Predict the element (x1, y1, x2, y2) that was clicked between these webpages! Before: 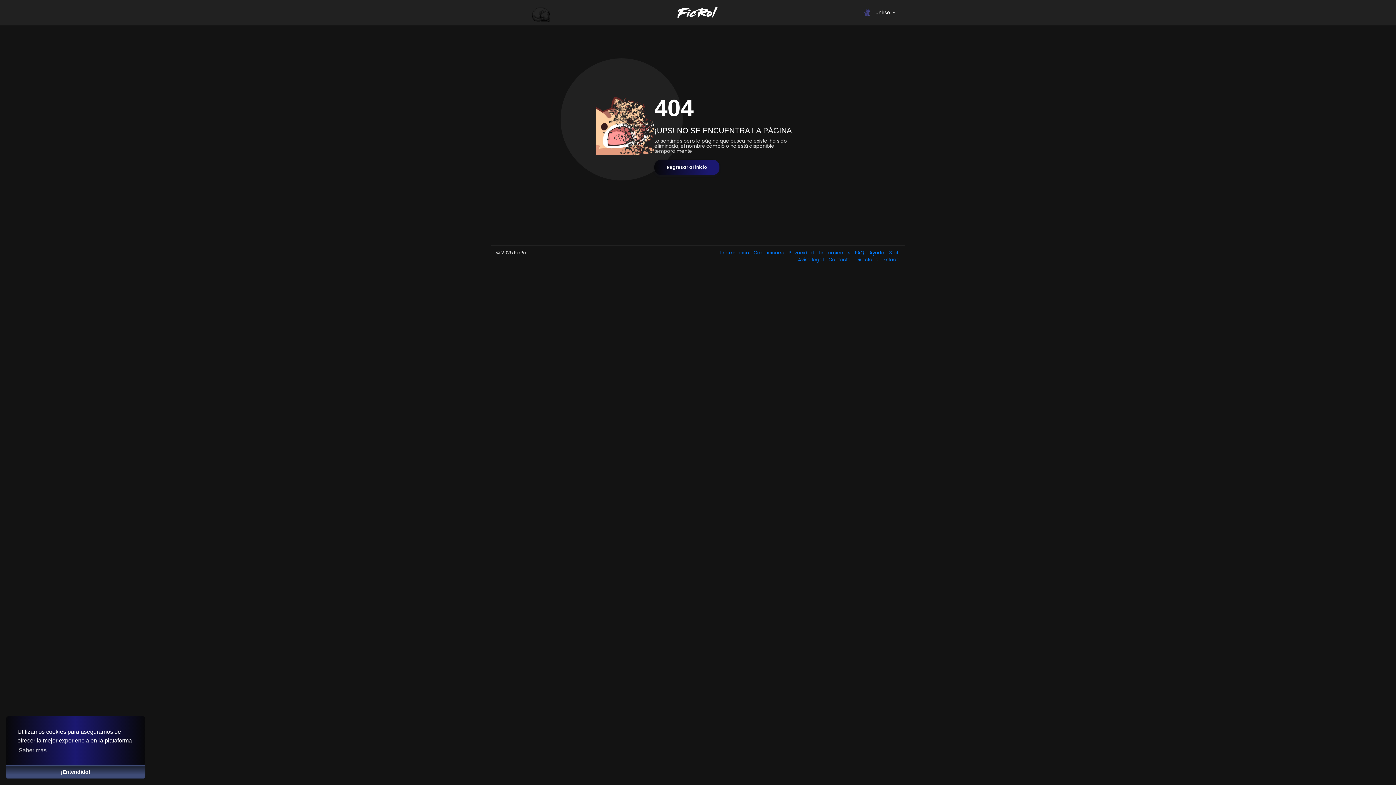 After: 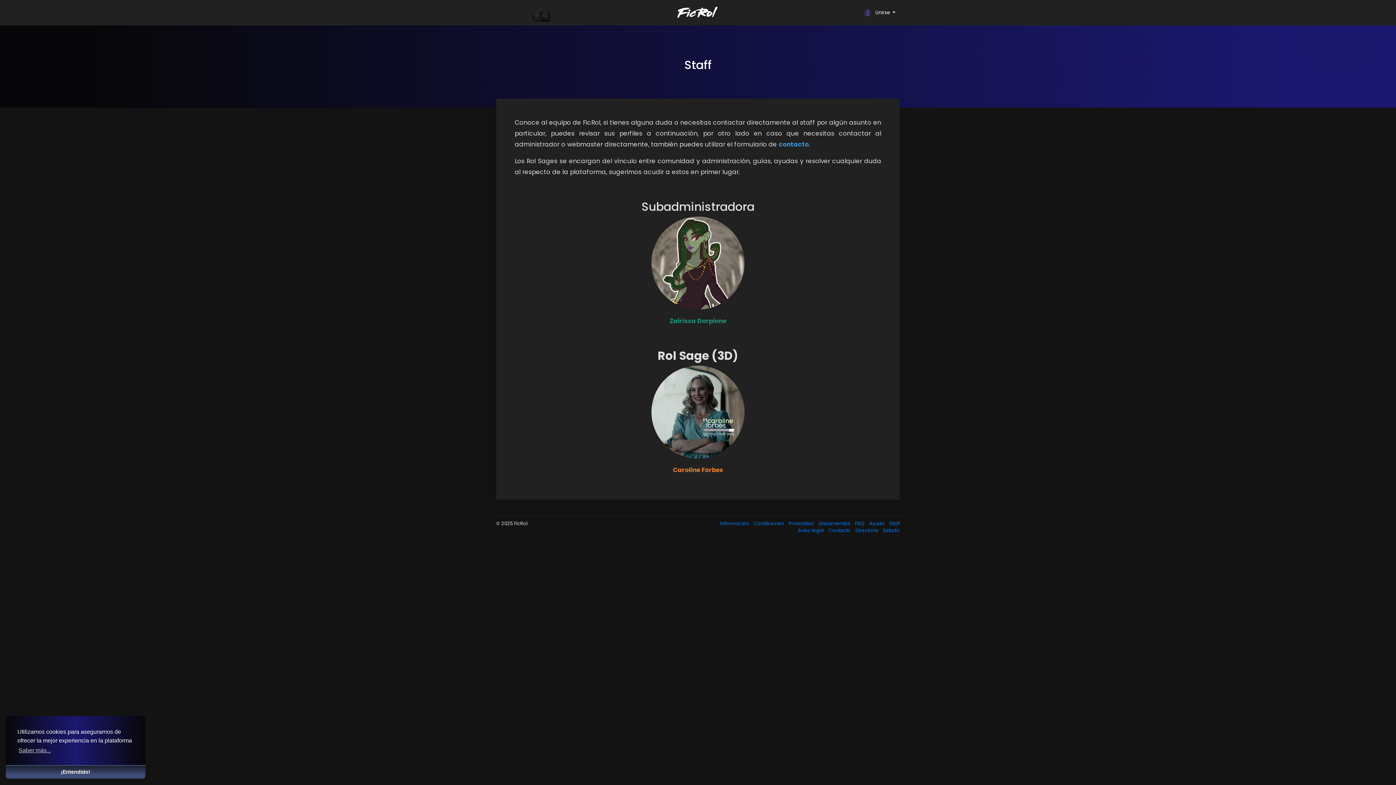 Action: bbox: (885, 249, 900, 256) label: Staff 